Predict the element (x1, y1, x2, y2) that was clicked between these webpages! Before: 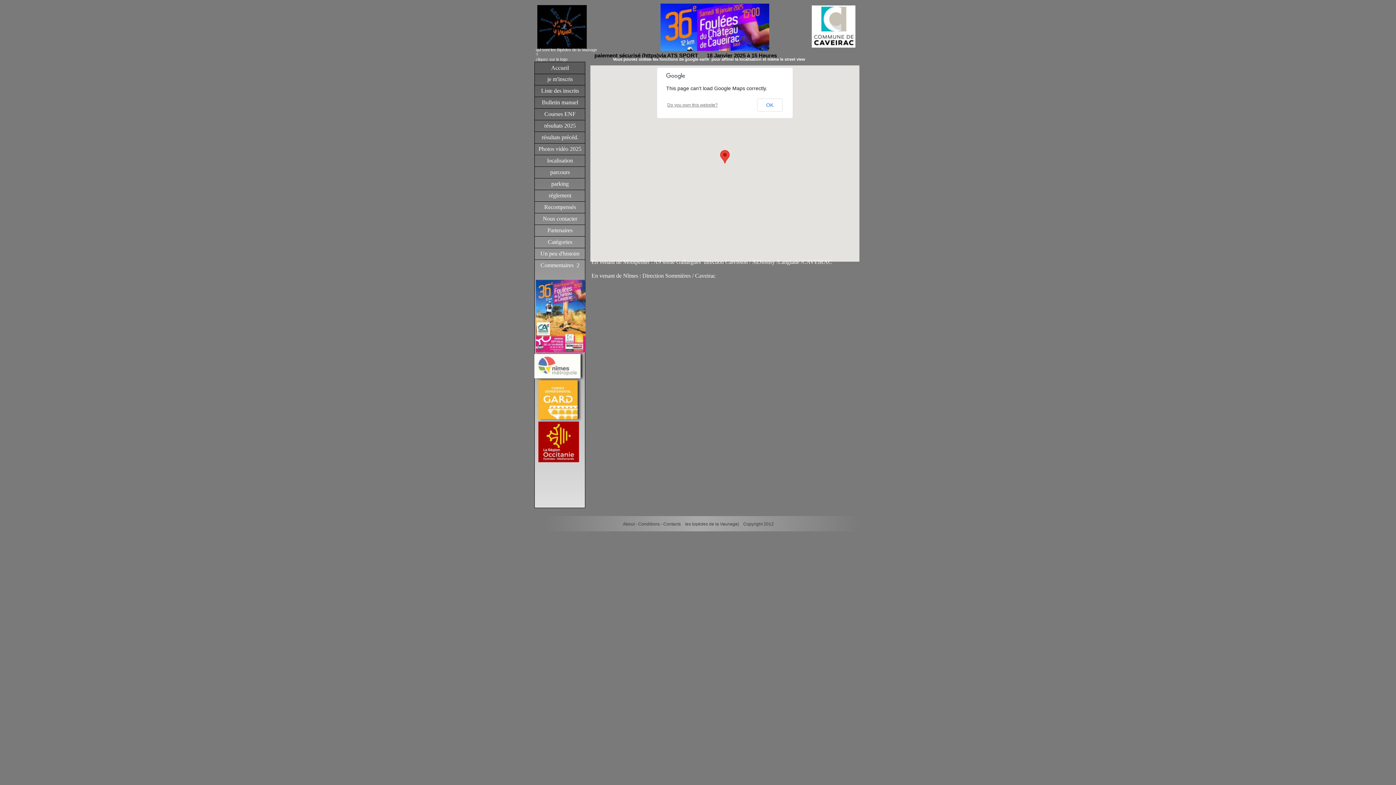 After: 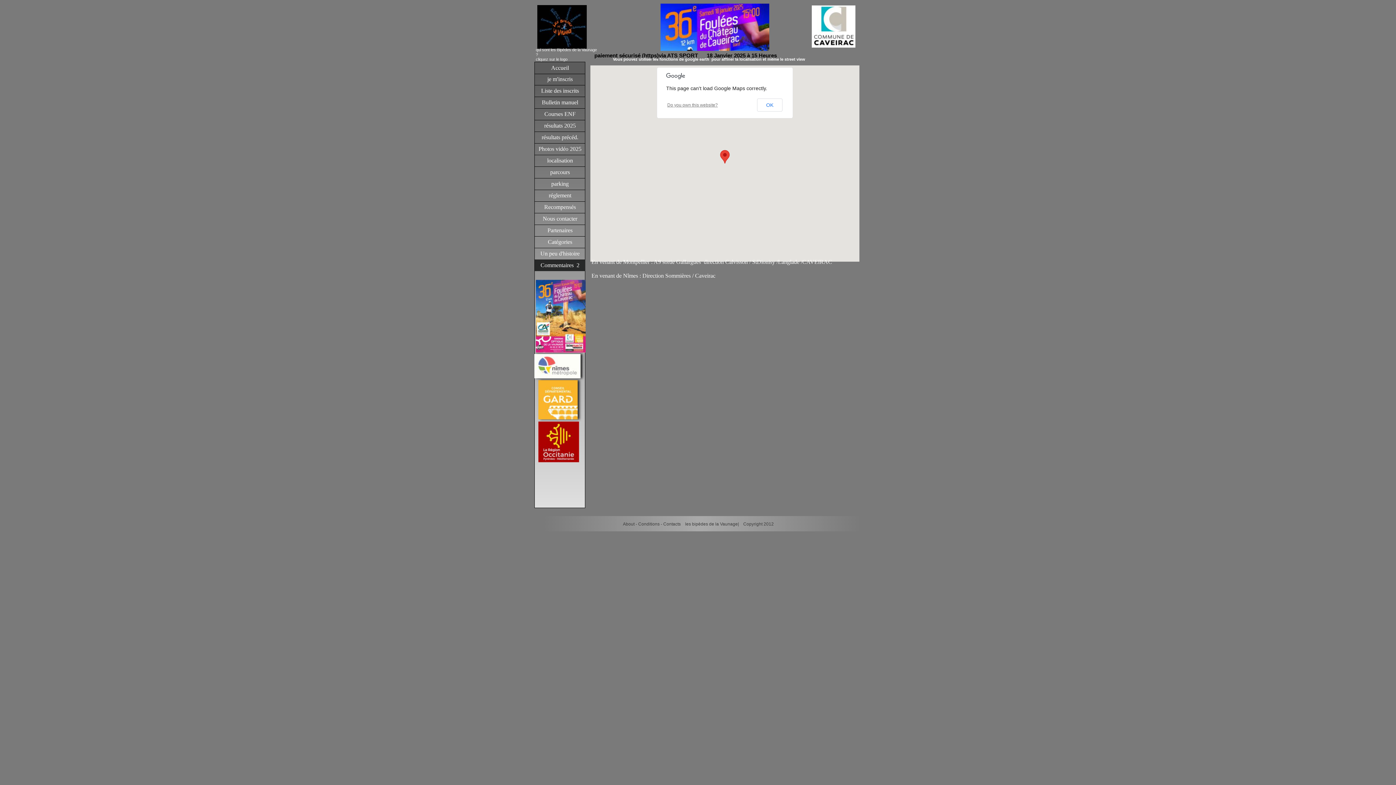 Action: label: Commentaires  2 bbox: (540, 262, 579, 268)